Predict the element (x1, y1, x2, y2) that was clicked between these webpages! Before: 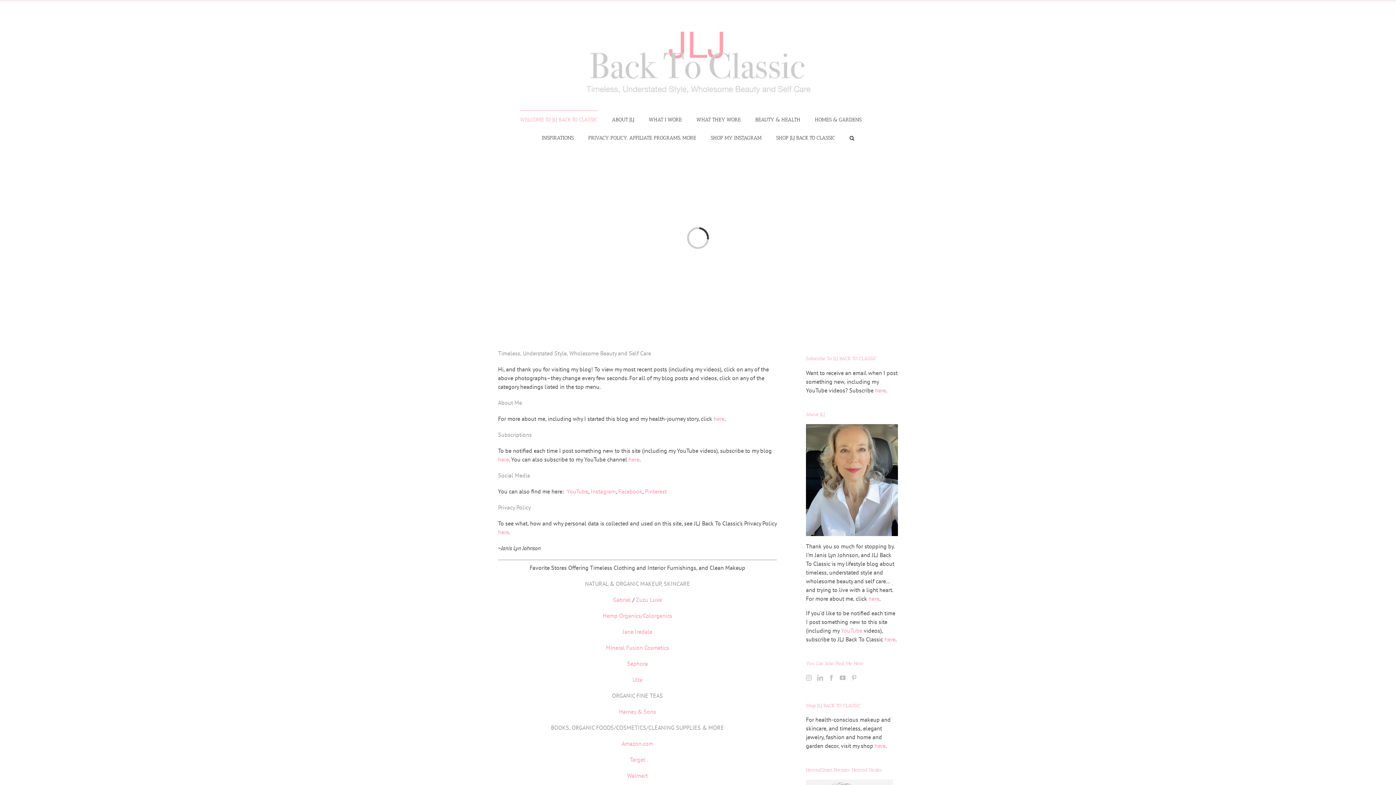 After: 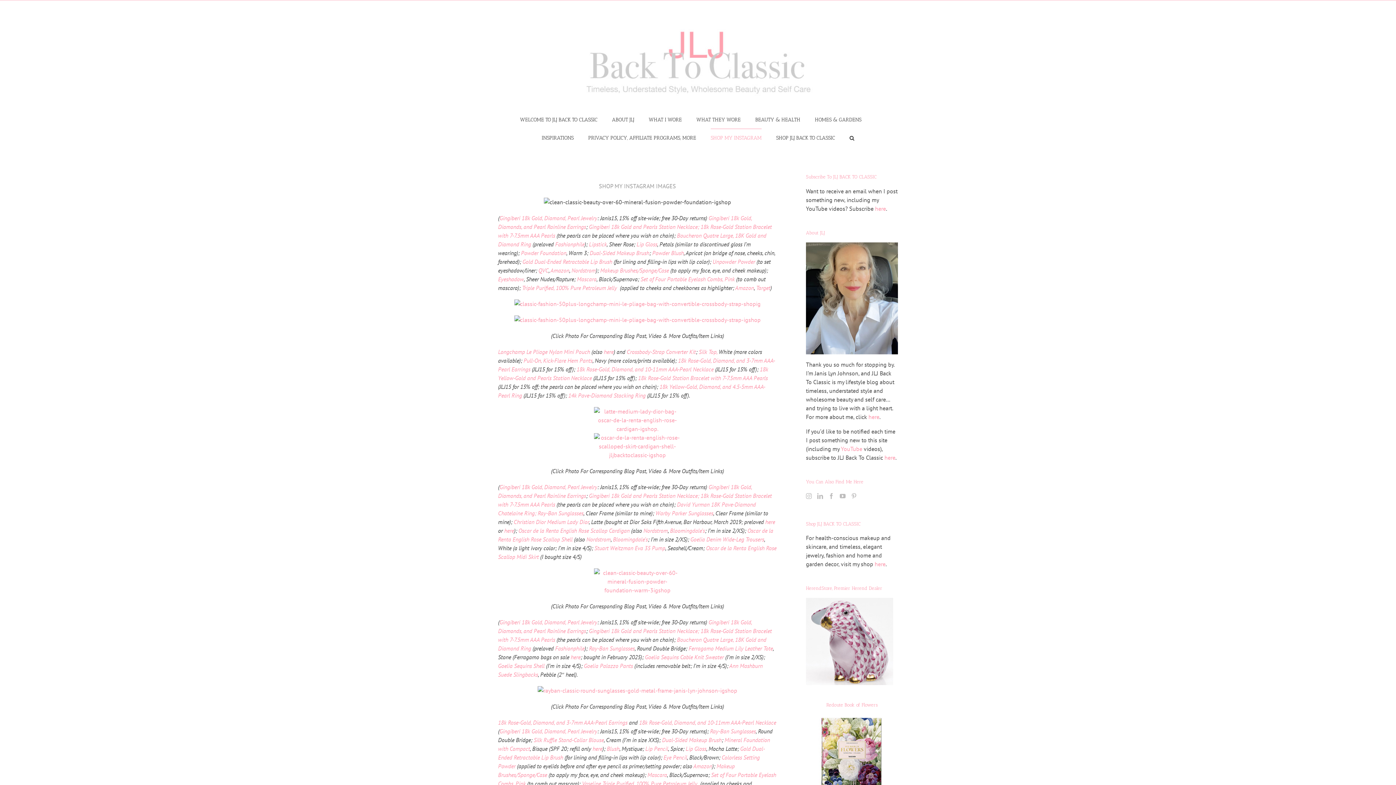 Action: label: SHOP MY INSTAGRAM bbox: (710, 128, 761, 146)